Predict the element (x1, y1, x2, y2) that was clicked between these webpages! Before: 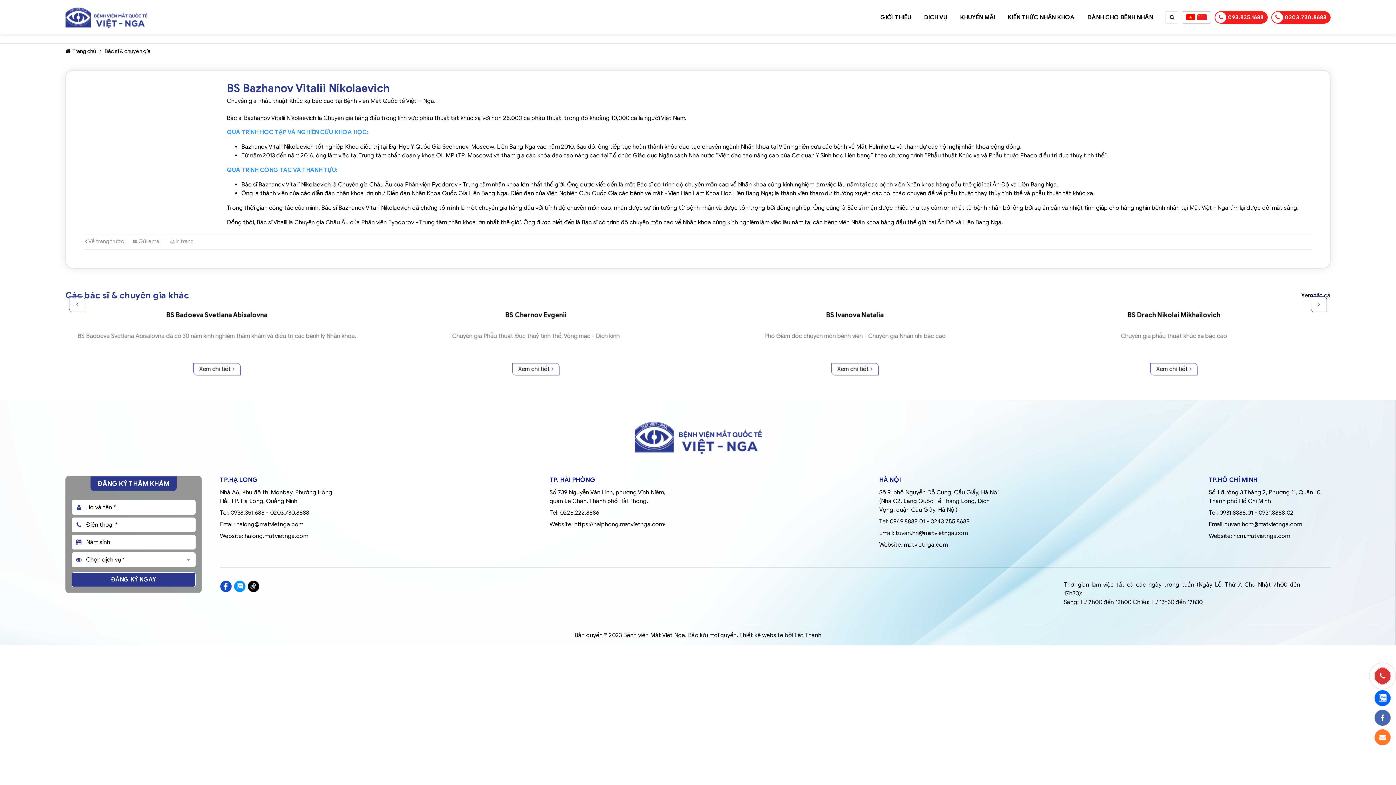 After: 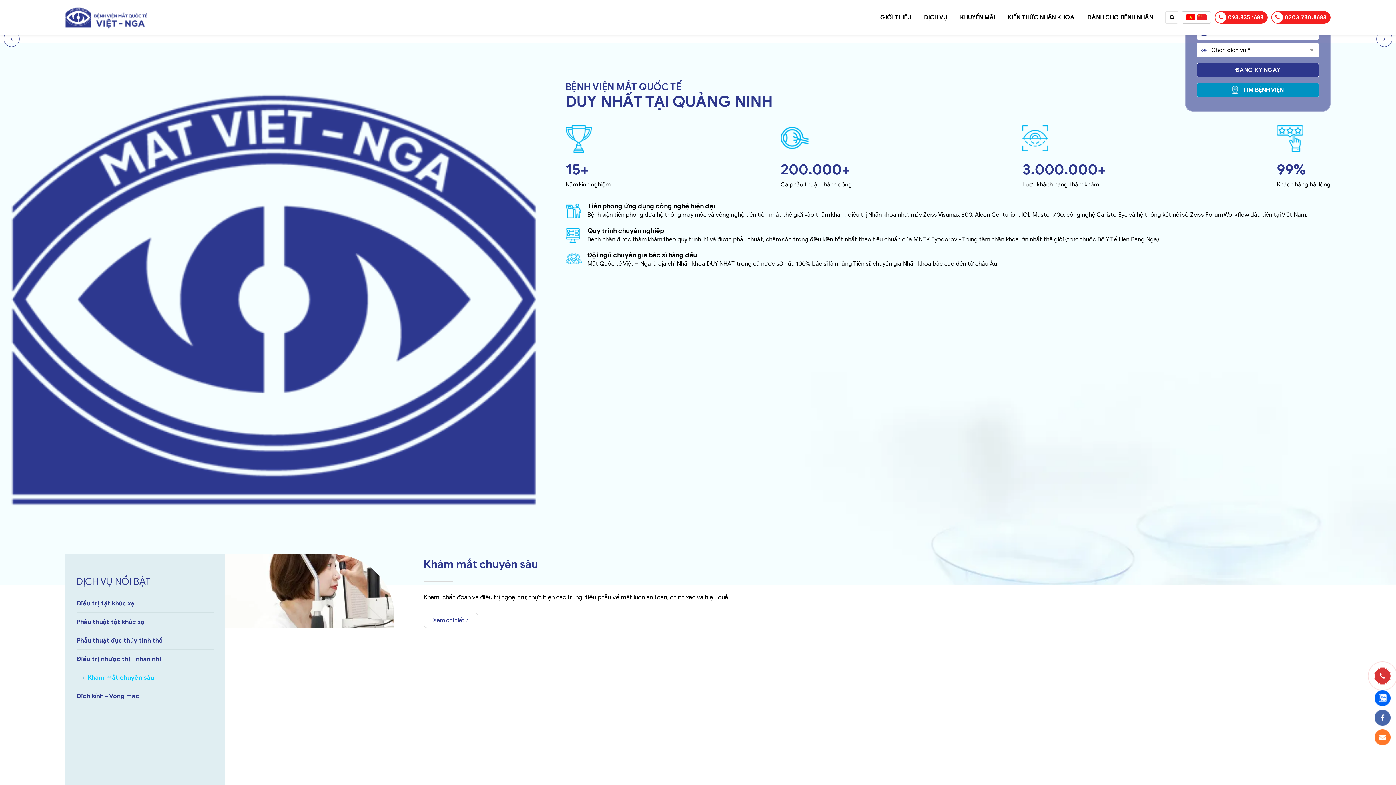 Action: label: https://haiphong.matvietnga.com/ bbox: (574, 521, 665, 528)